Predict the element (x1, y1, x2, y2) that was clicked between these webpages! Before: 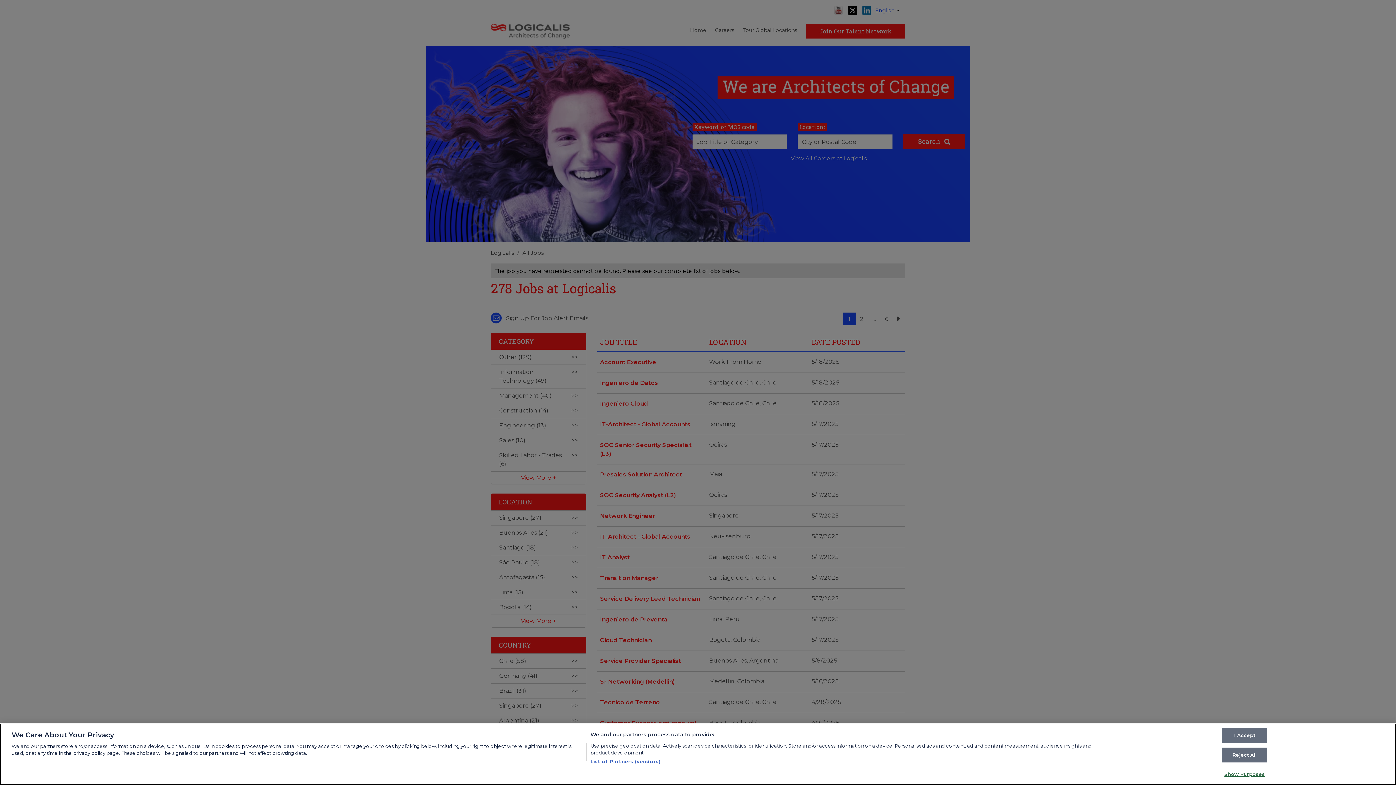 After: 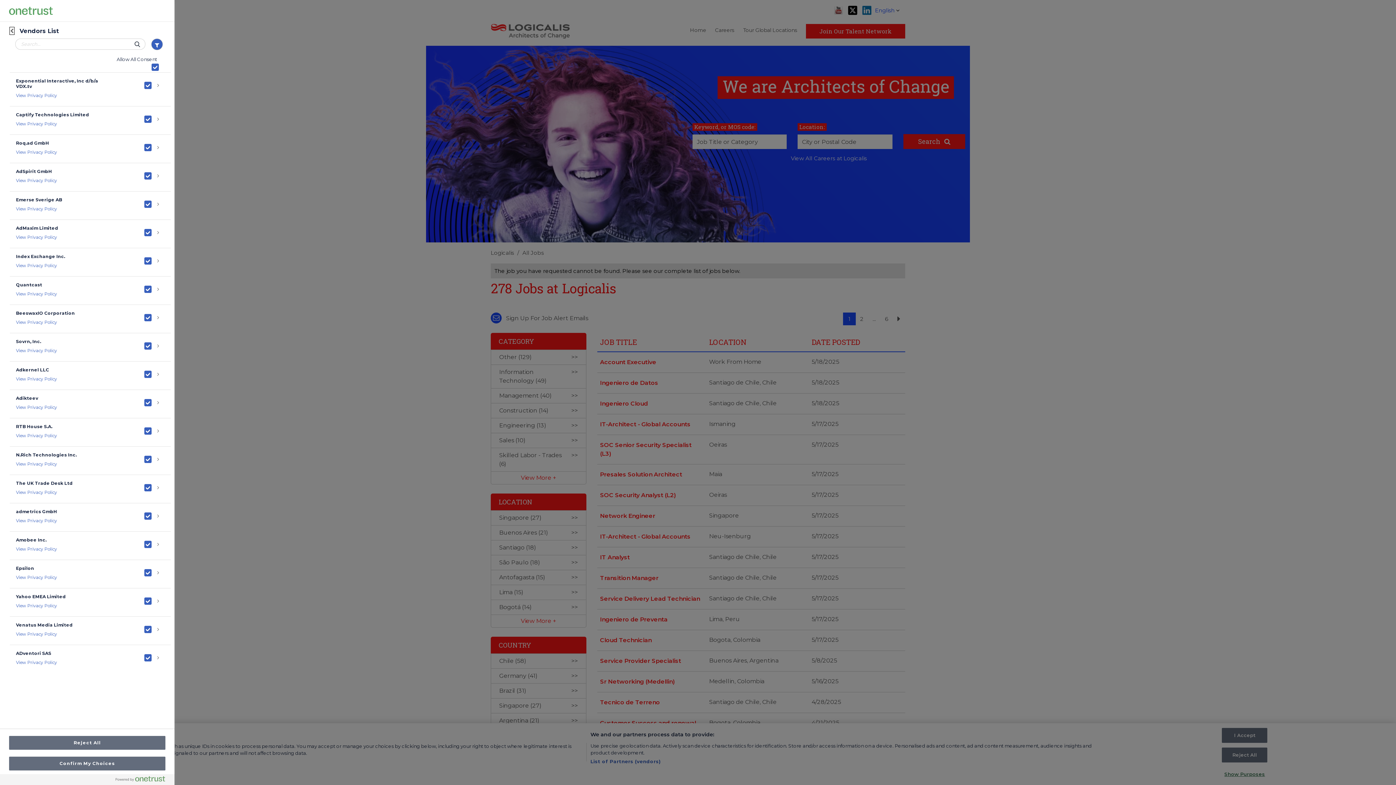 Action: bbox: (590, 758, 660, 765) label: List of Partners (vendors)